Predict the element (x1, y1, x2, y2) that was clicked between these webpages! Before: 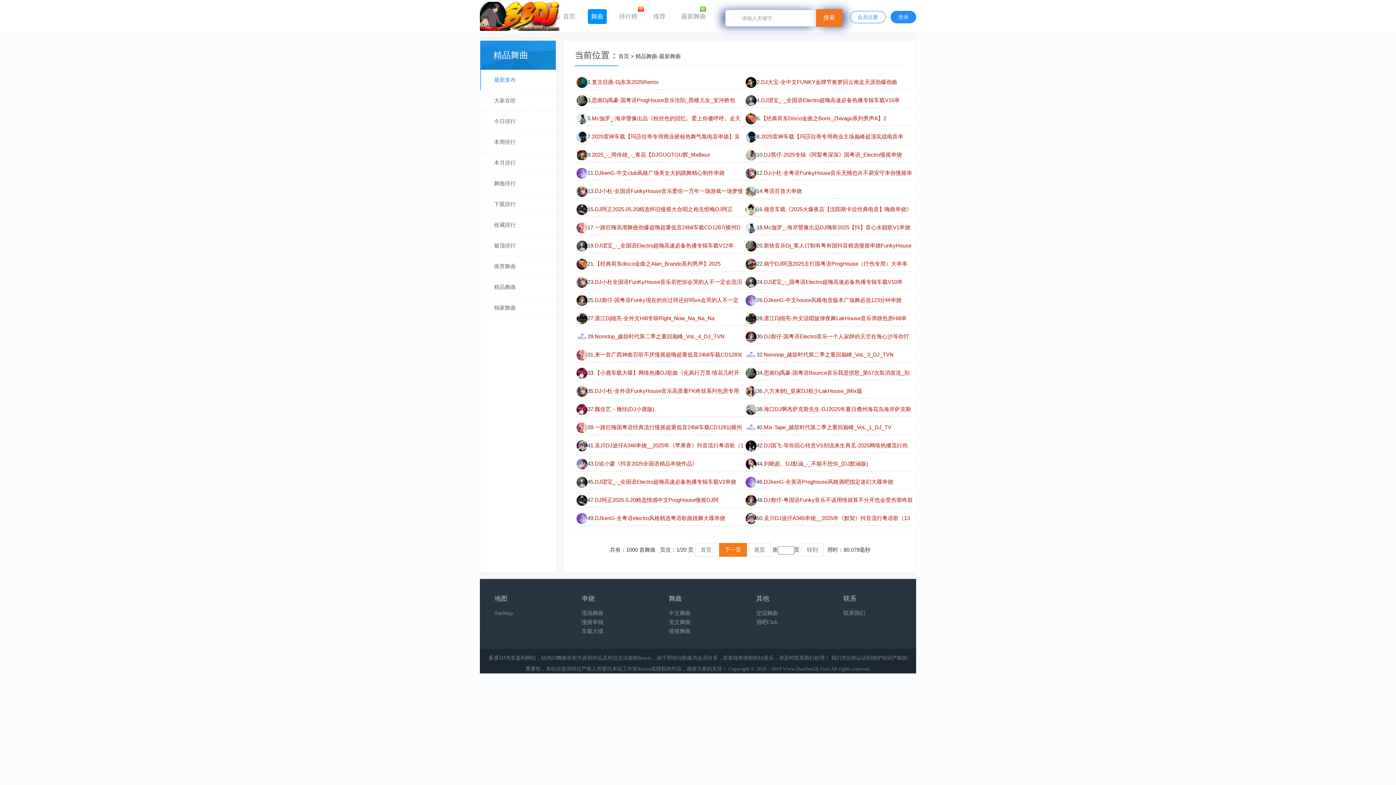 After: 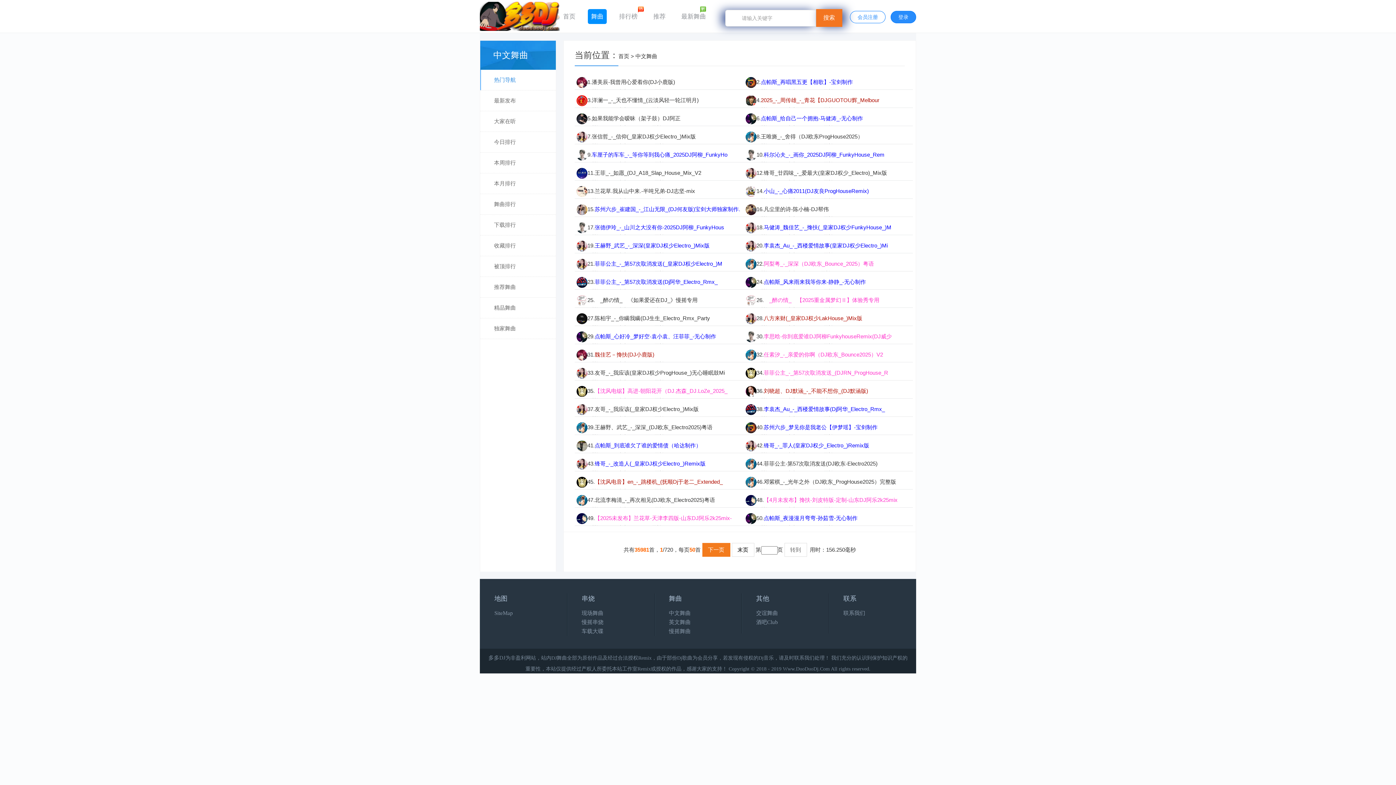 Action: label: 中文舞曲 bbox: (669, 610, 690, 616)